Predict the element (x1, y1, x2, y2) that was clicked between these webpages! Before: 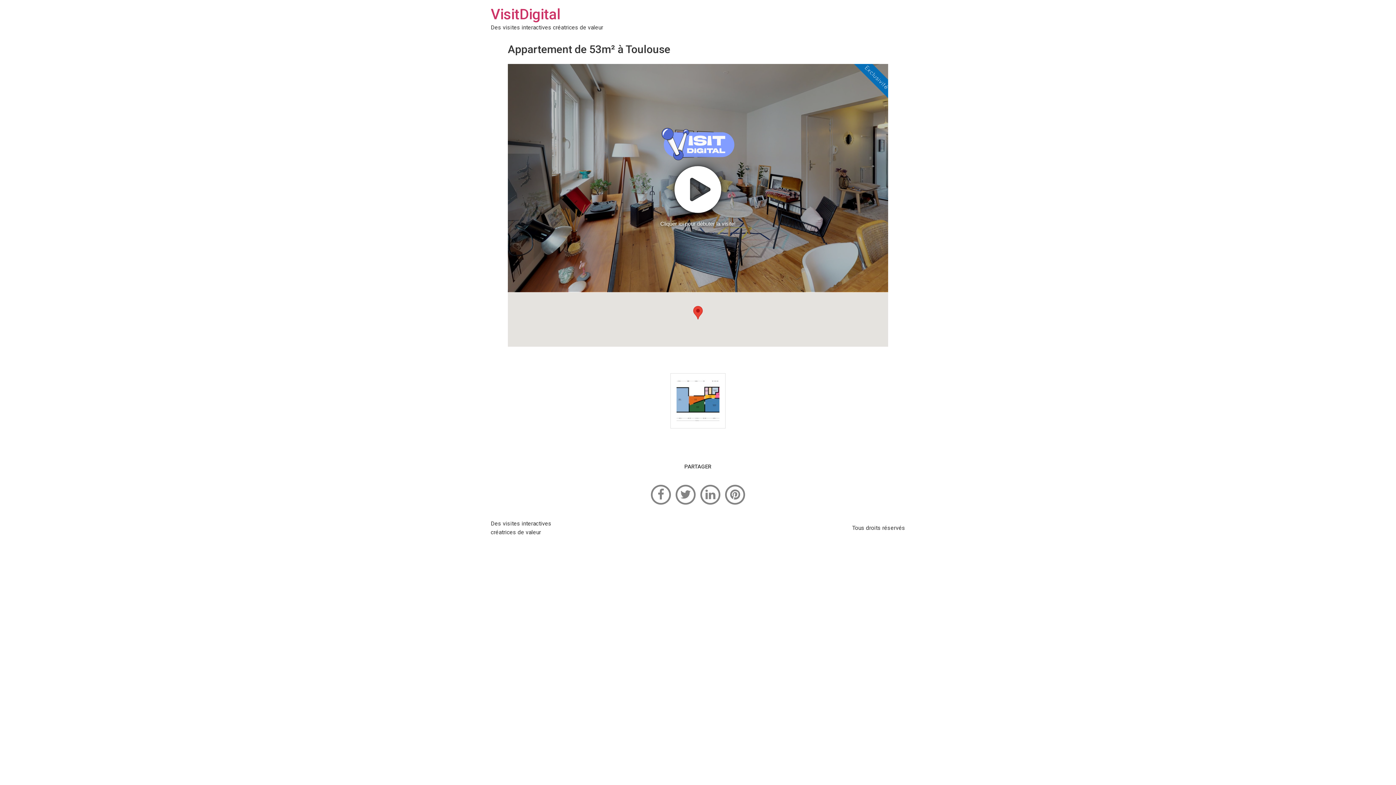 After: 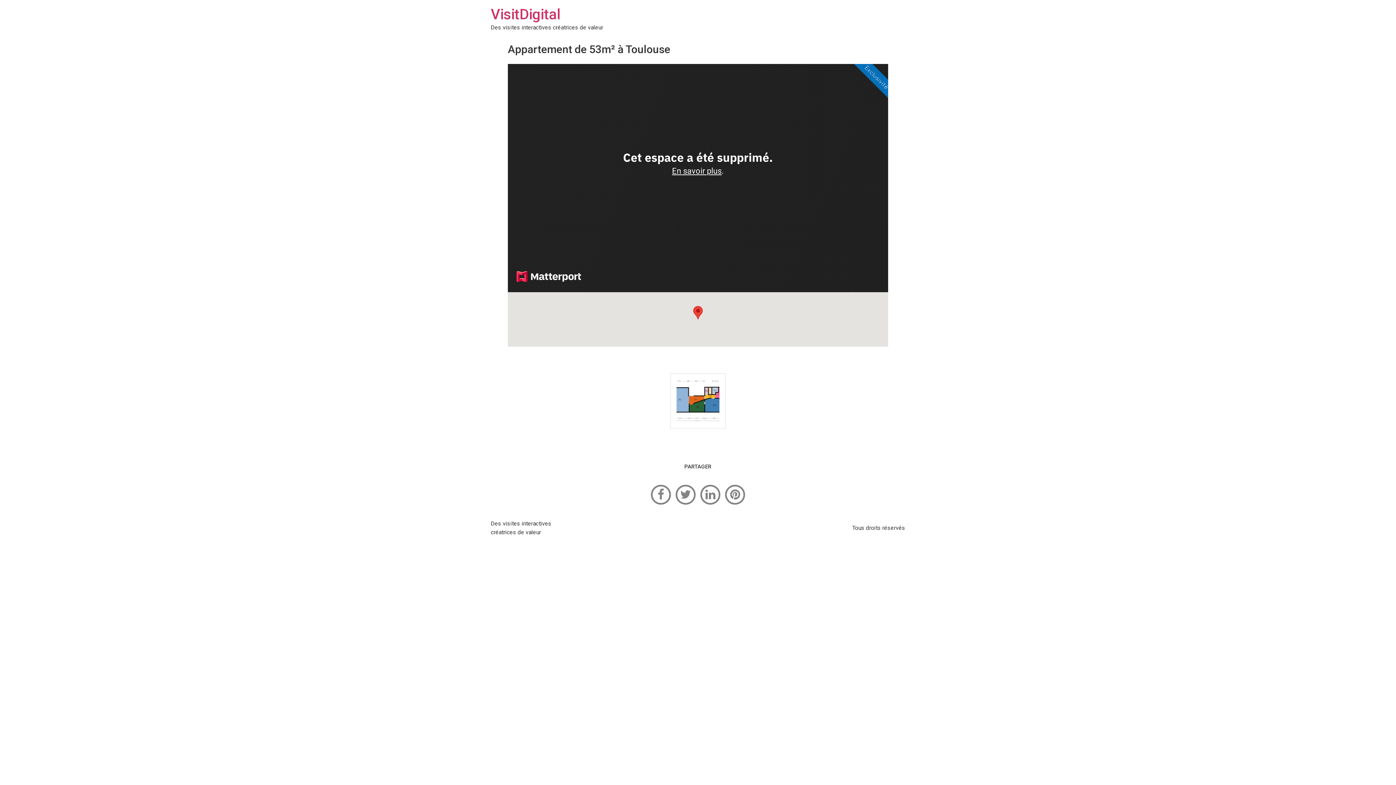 Action: label: Cliquer ici pour débuter la visite! bbox: (507, 64, 888, 292)